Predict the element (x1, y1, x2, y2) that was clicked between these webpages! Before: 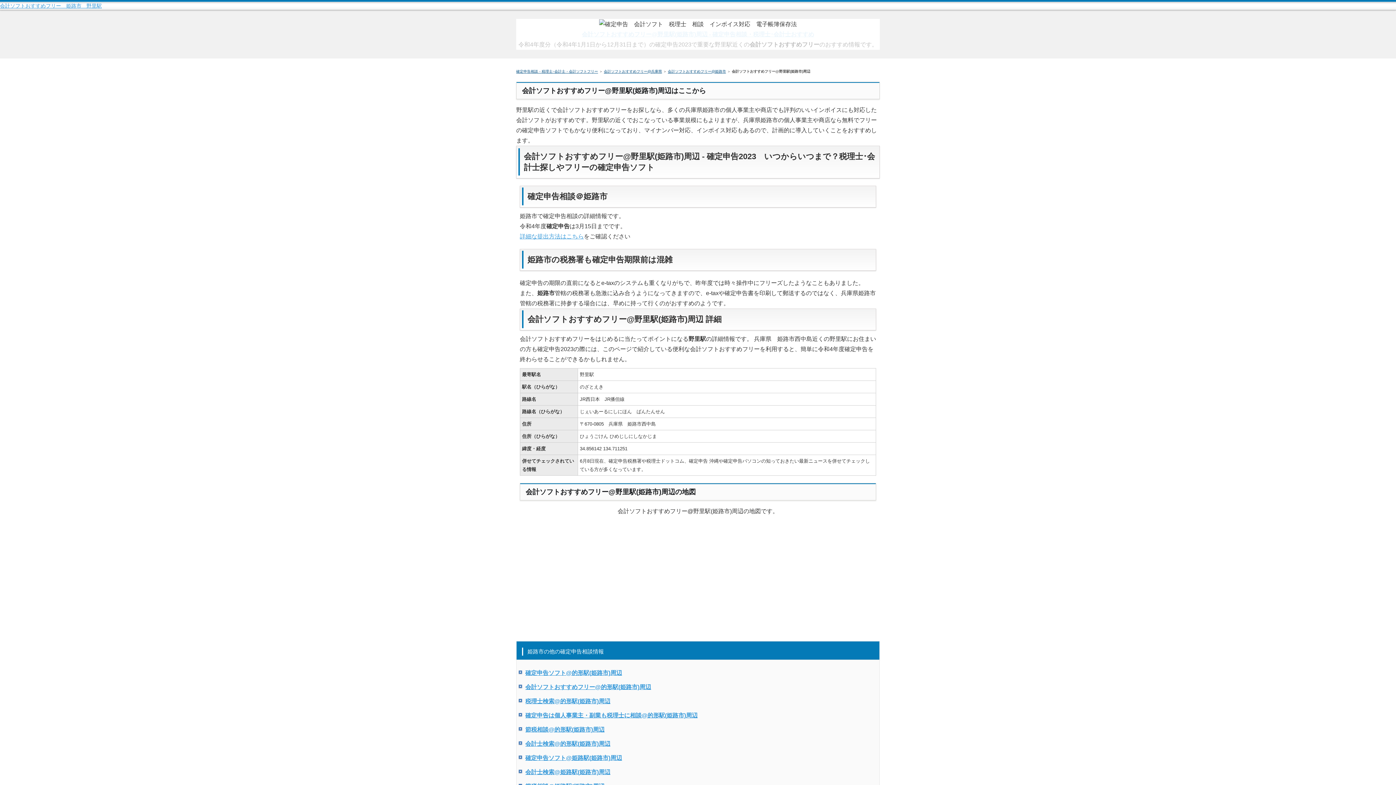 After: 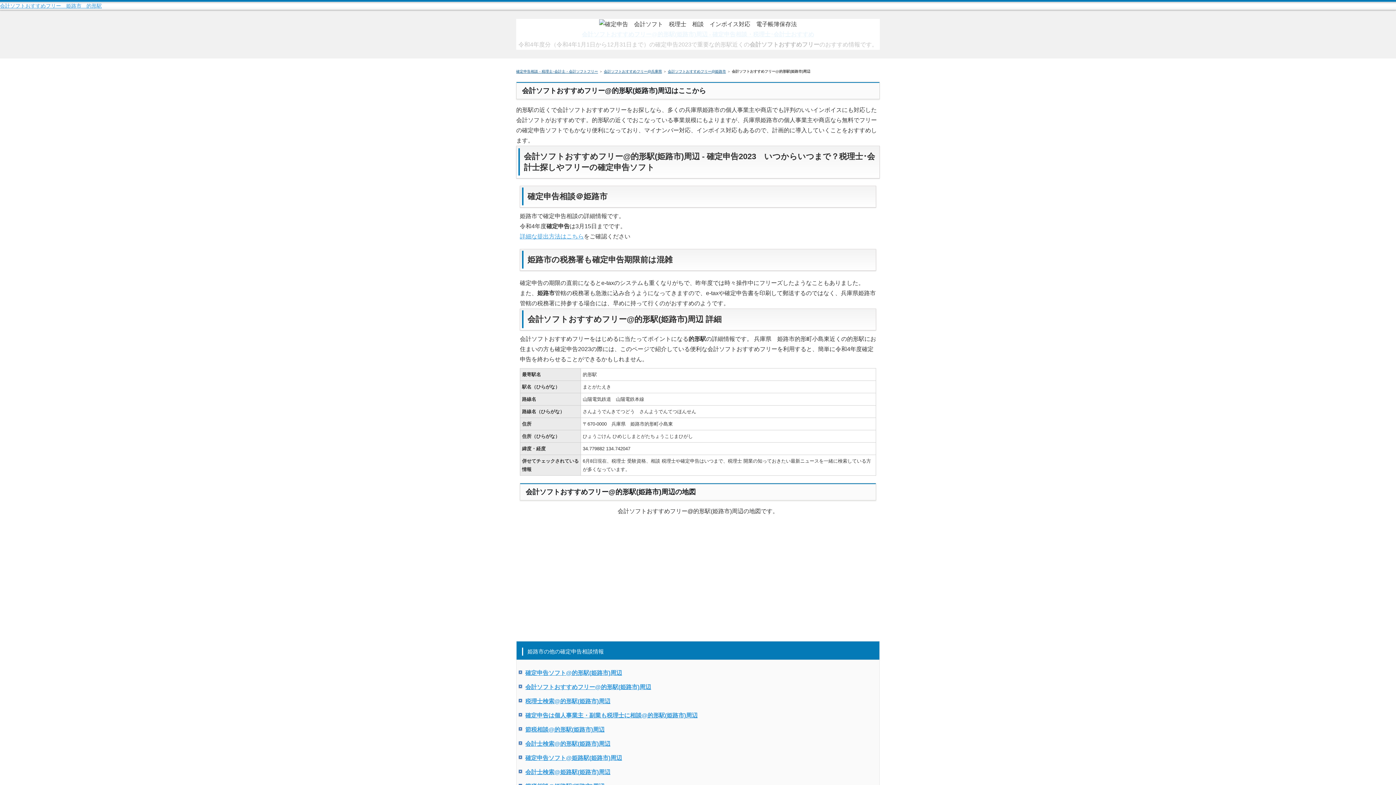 Action: label: 会計ソフトおすすめフリー@的形駅(姫路市)周辺 bbox: (525, 684, 651, 690)